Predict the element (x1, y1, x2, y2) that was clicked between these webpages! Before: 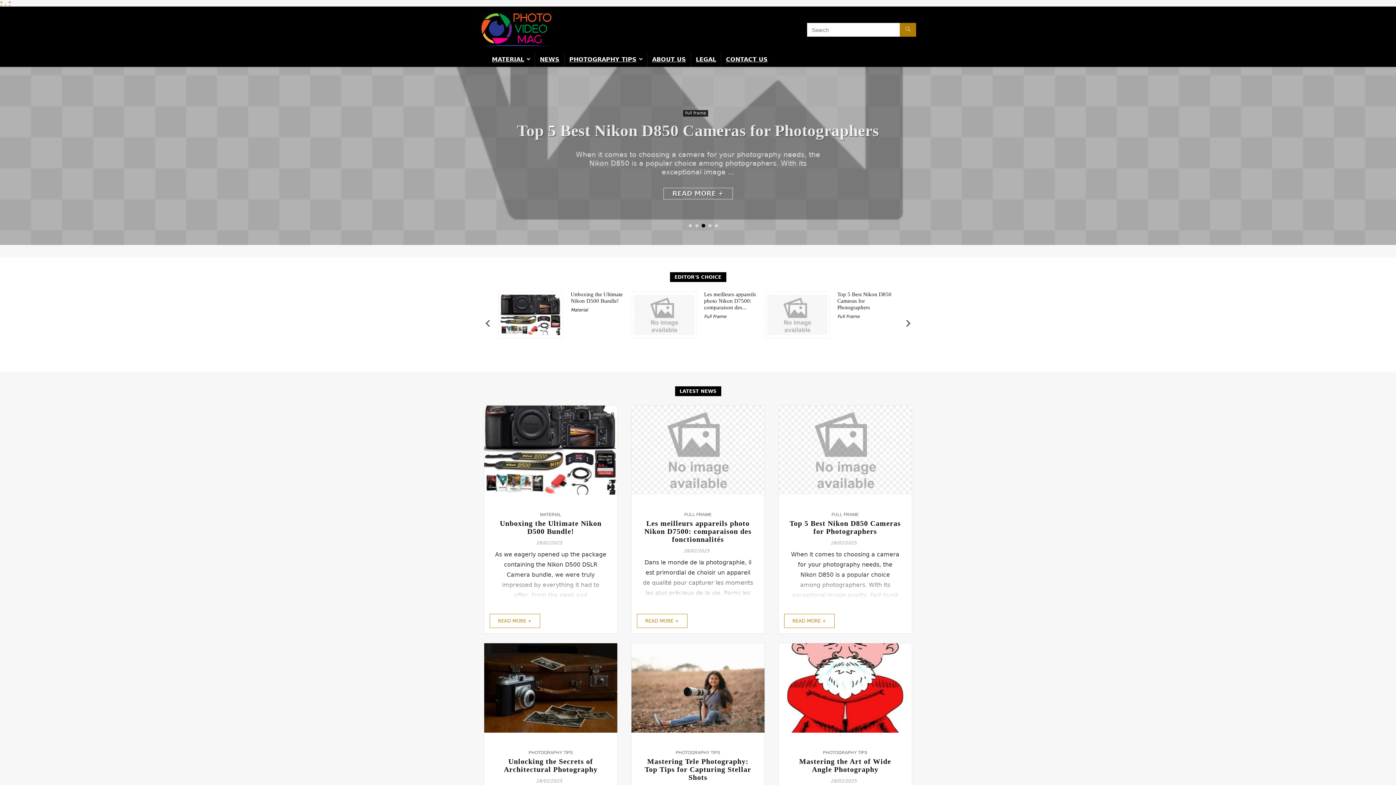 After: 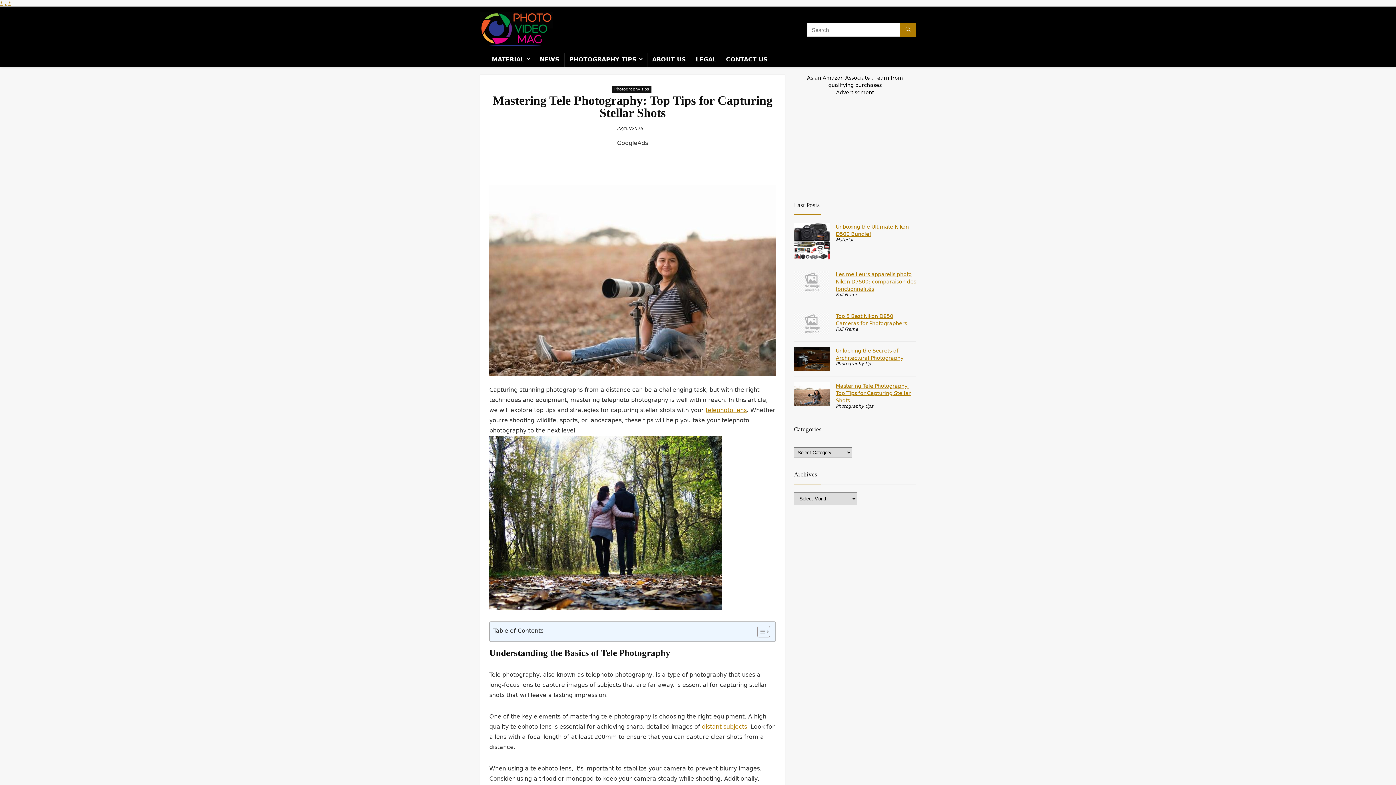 Action: bbox: (631, 645, 764, 652)